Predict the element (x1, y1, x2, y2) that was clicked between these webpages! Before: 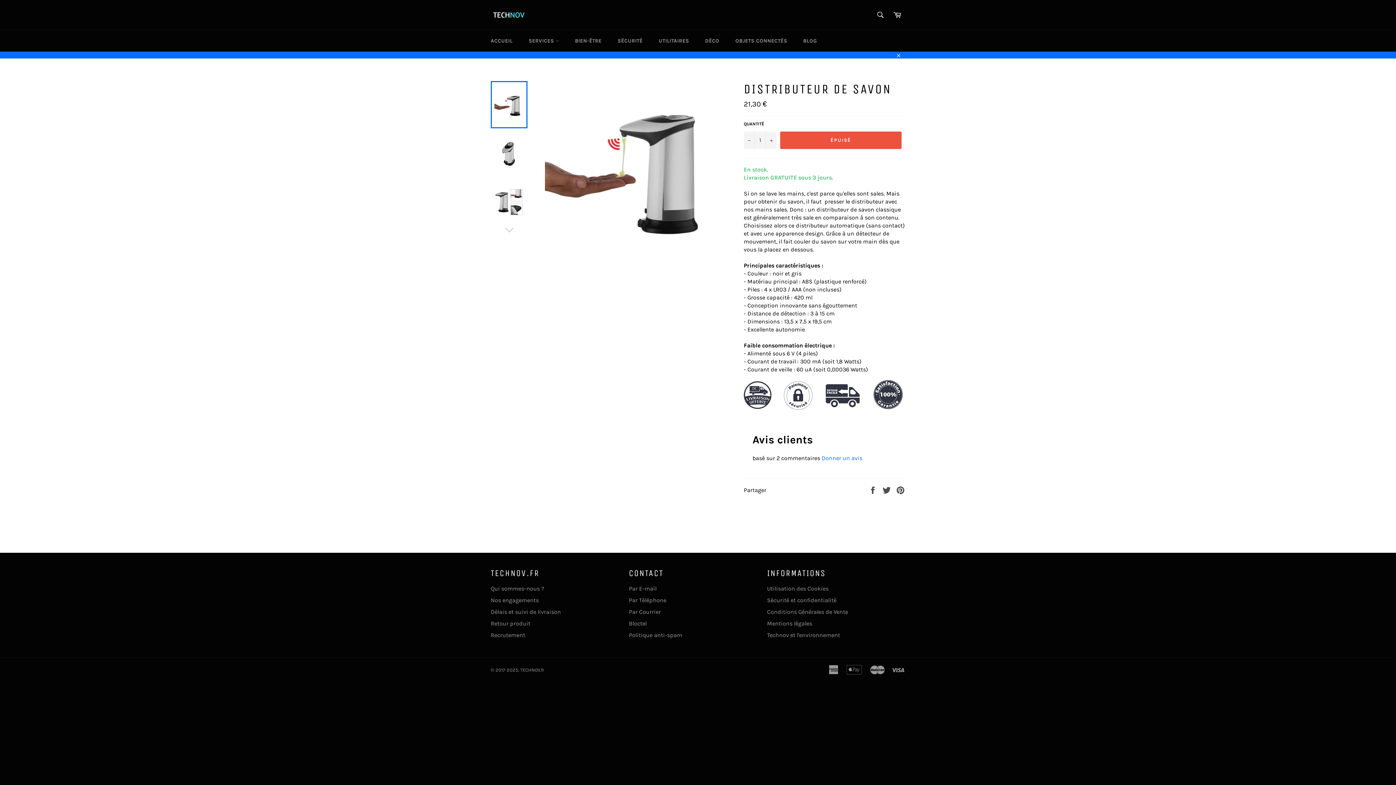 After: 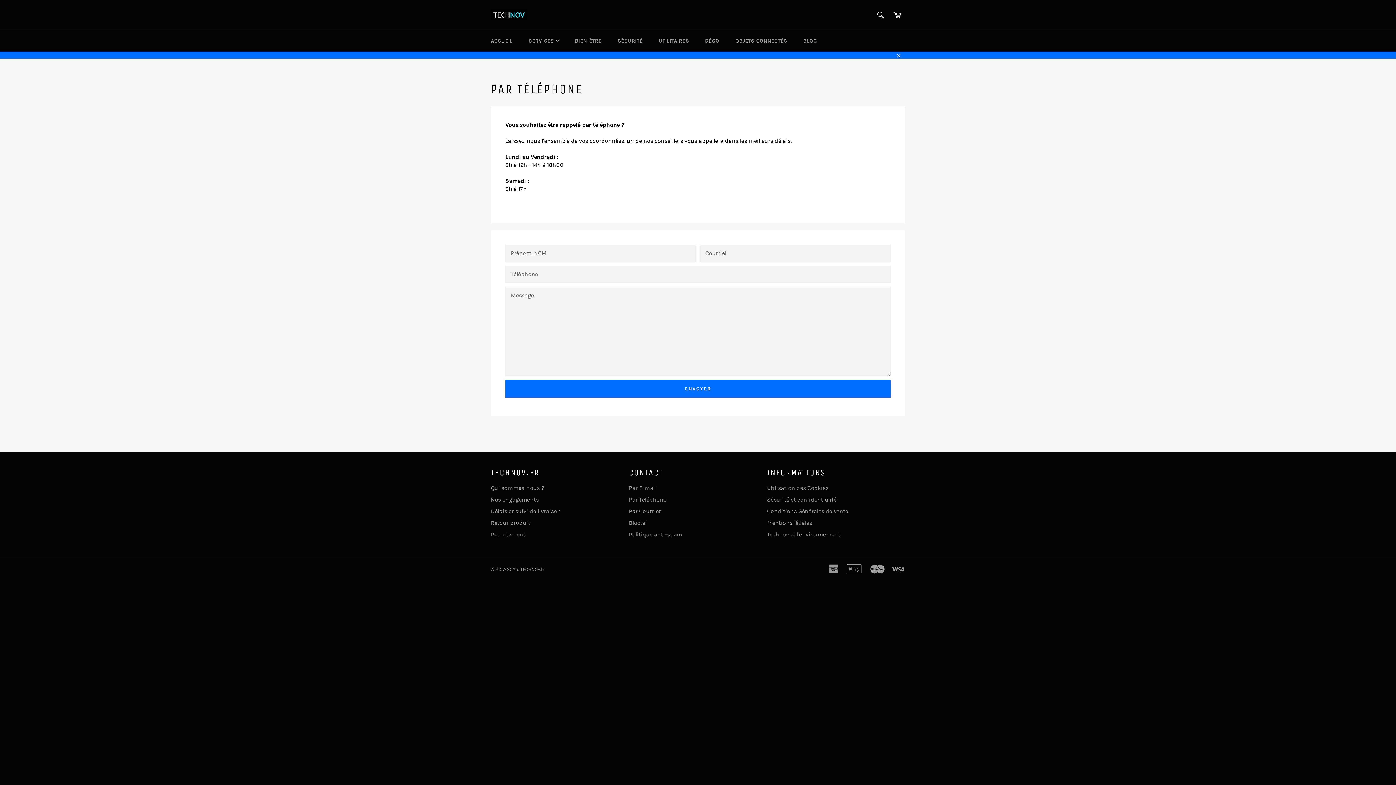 Action: label: Par Téléphone bbox: (629, 596, 666, 603)